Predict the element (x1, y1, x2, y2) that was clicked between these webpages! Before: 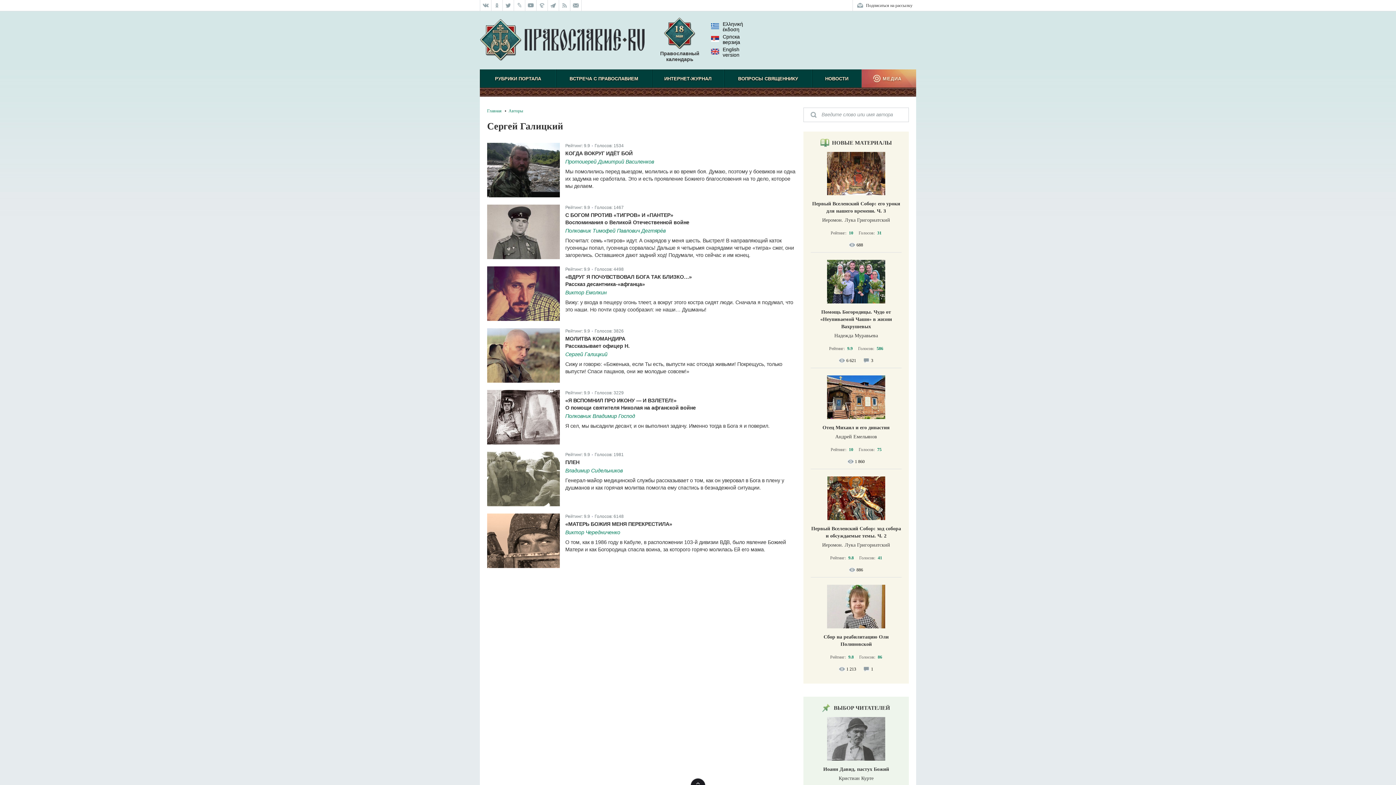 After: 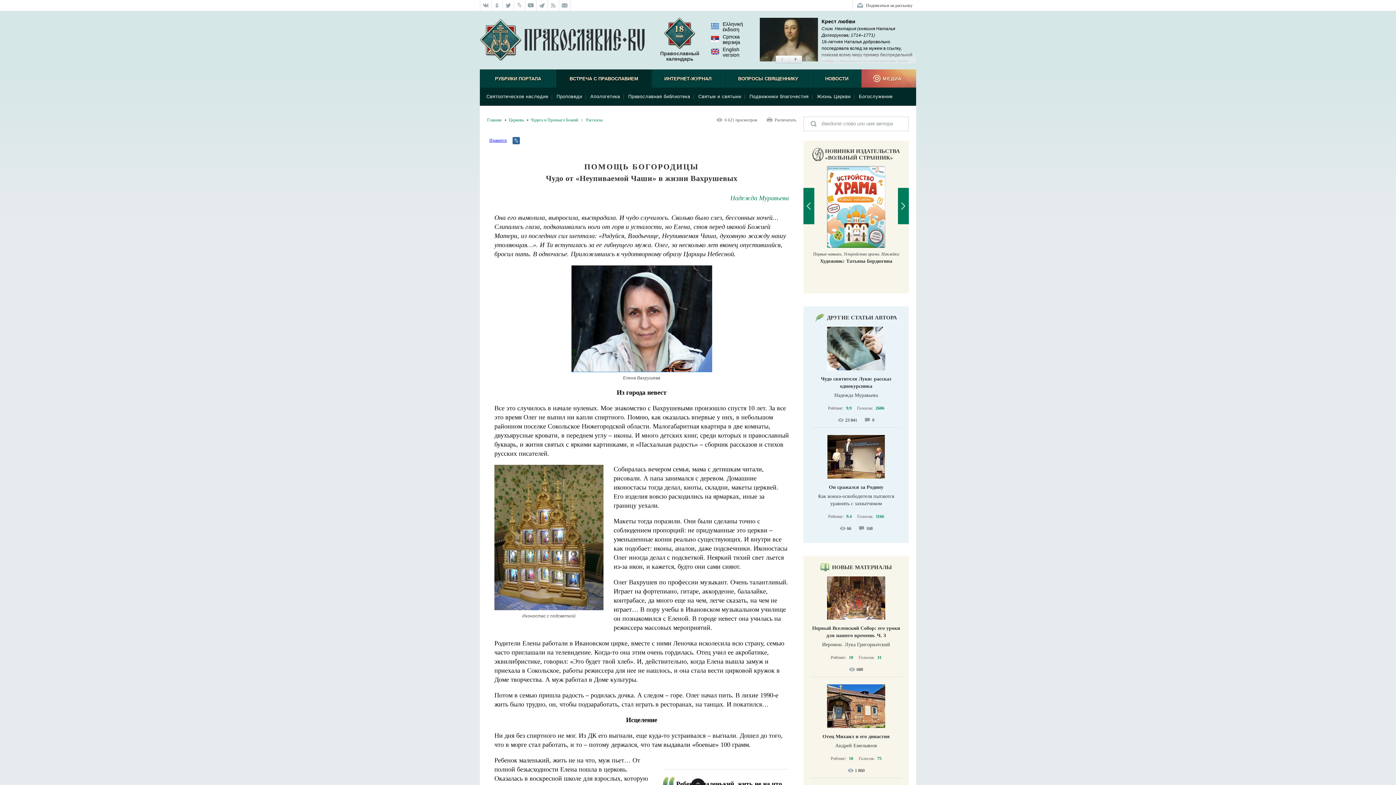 Action: label: Помощь Богородицы. Чудо от «Неупиваемой Чаши» в жизни Вахрушевых bbox: (820, 309, 892, 329)